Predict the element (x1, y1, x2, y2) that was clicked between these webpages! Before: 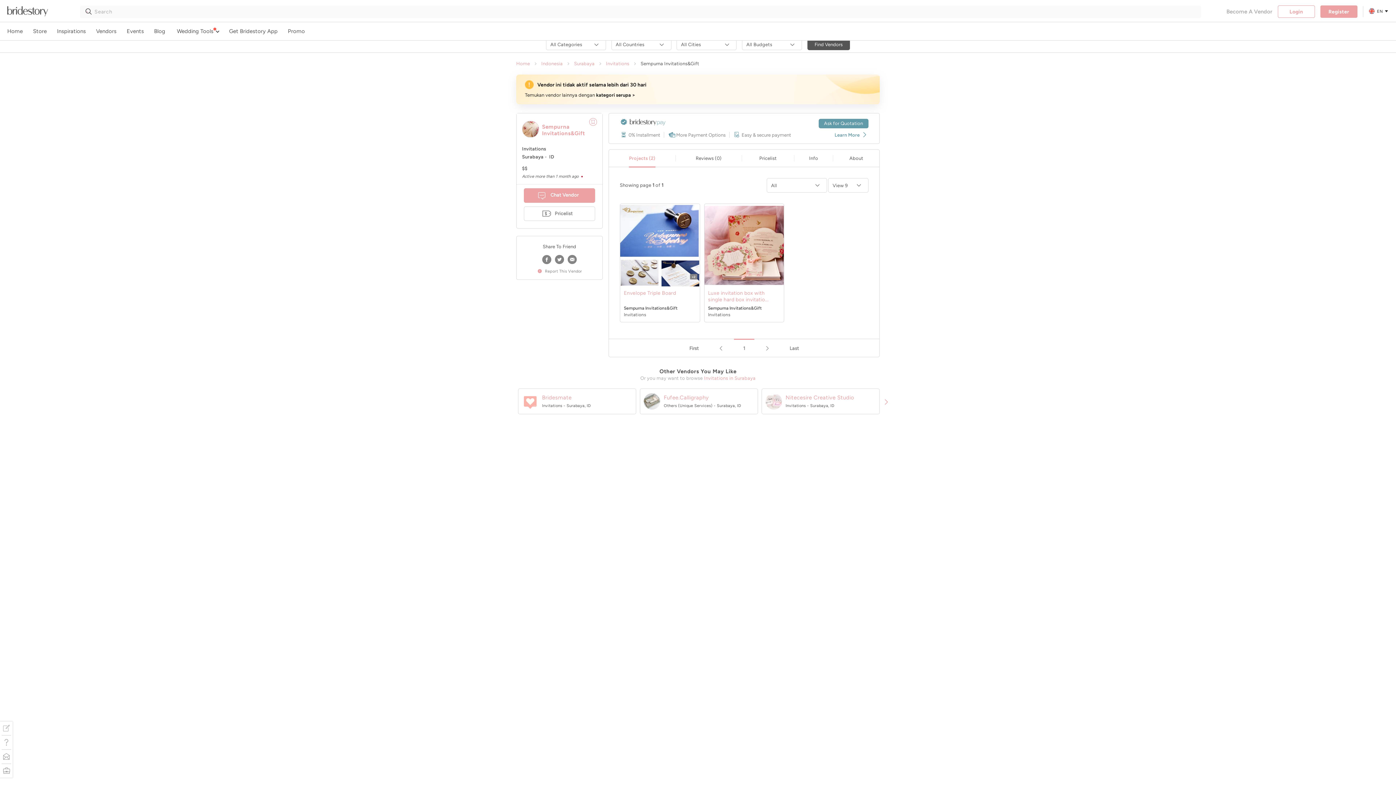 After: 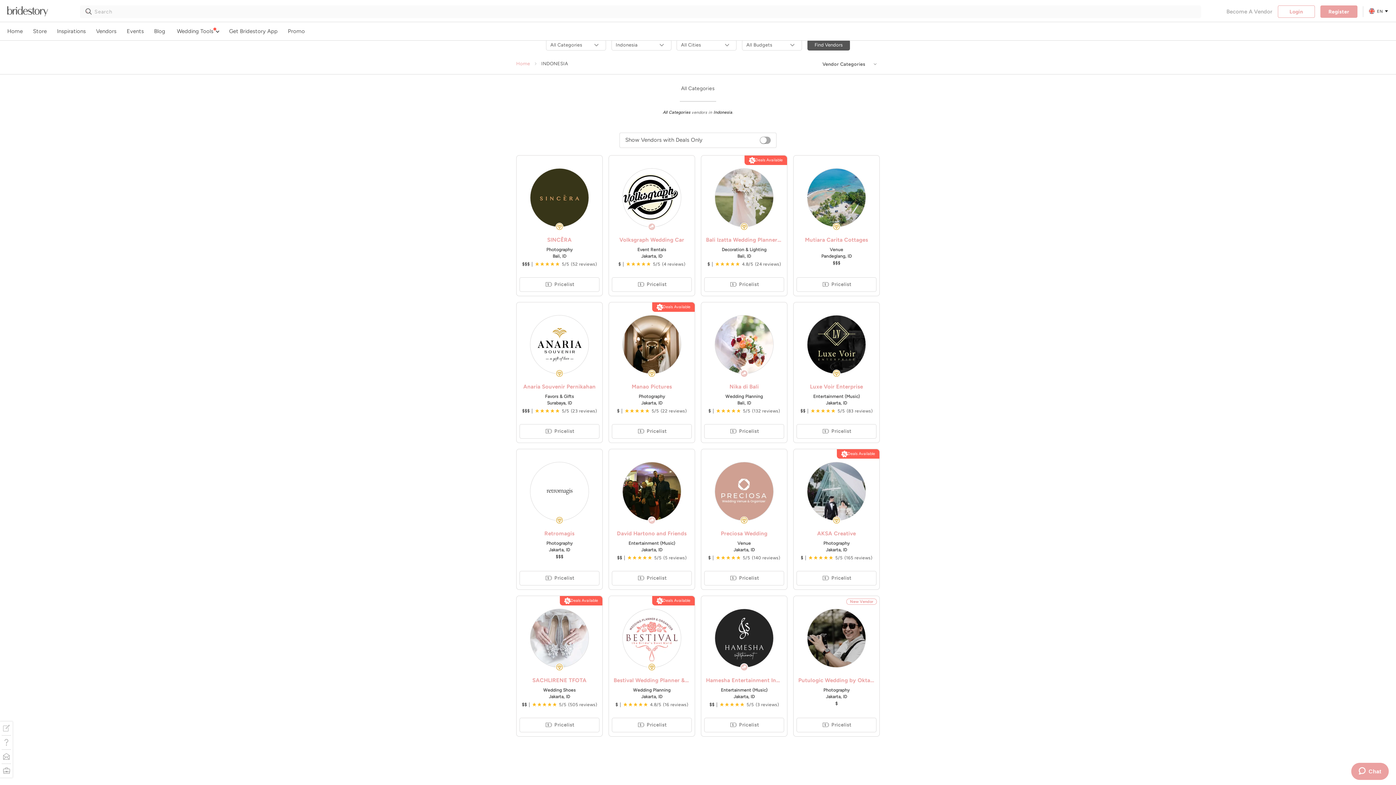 Action: label: ID bbox: (549, 154, 554, 159)